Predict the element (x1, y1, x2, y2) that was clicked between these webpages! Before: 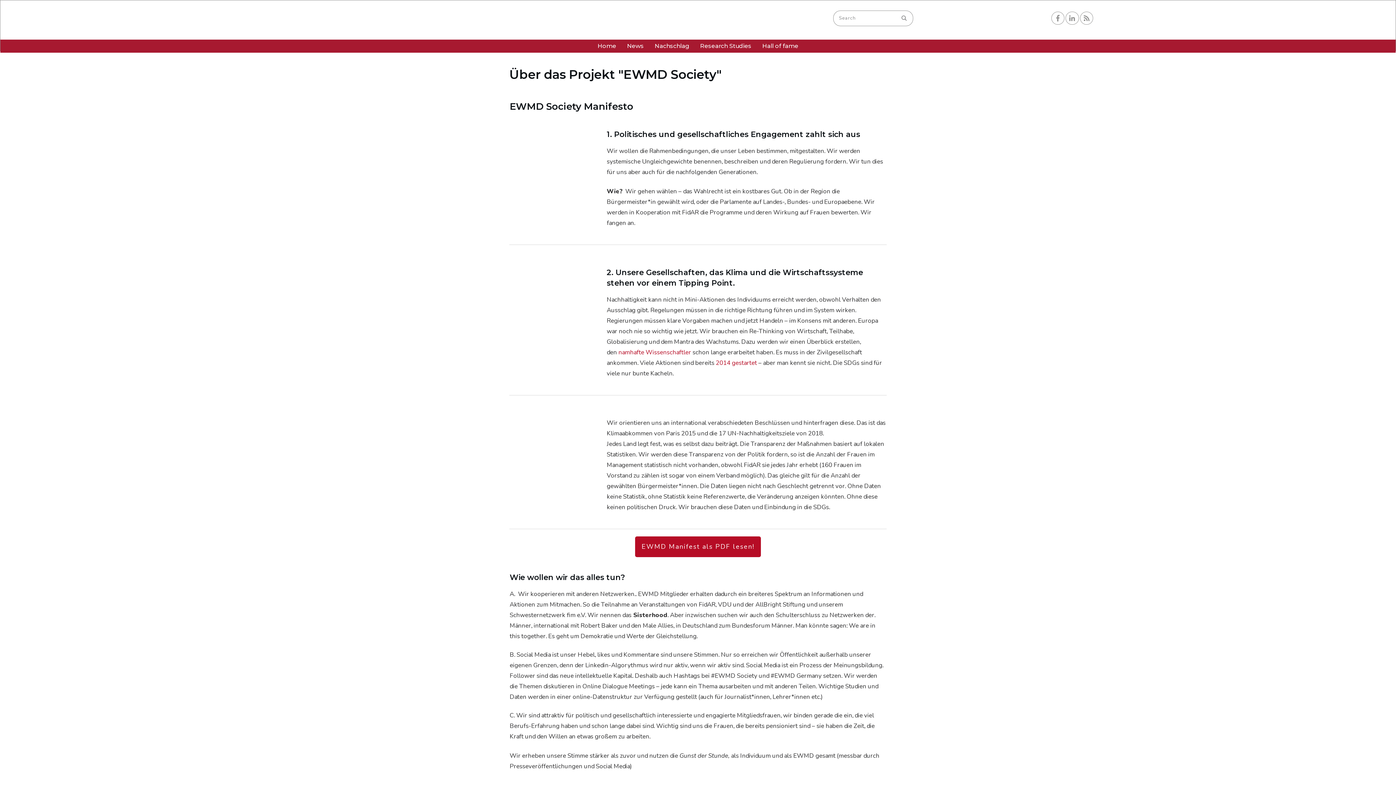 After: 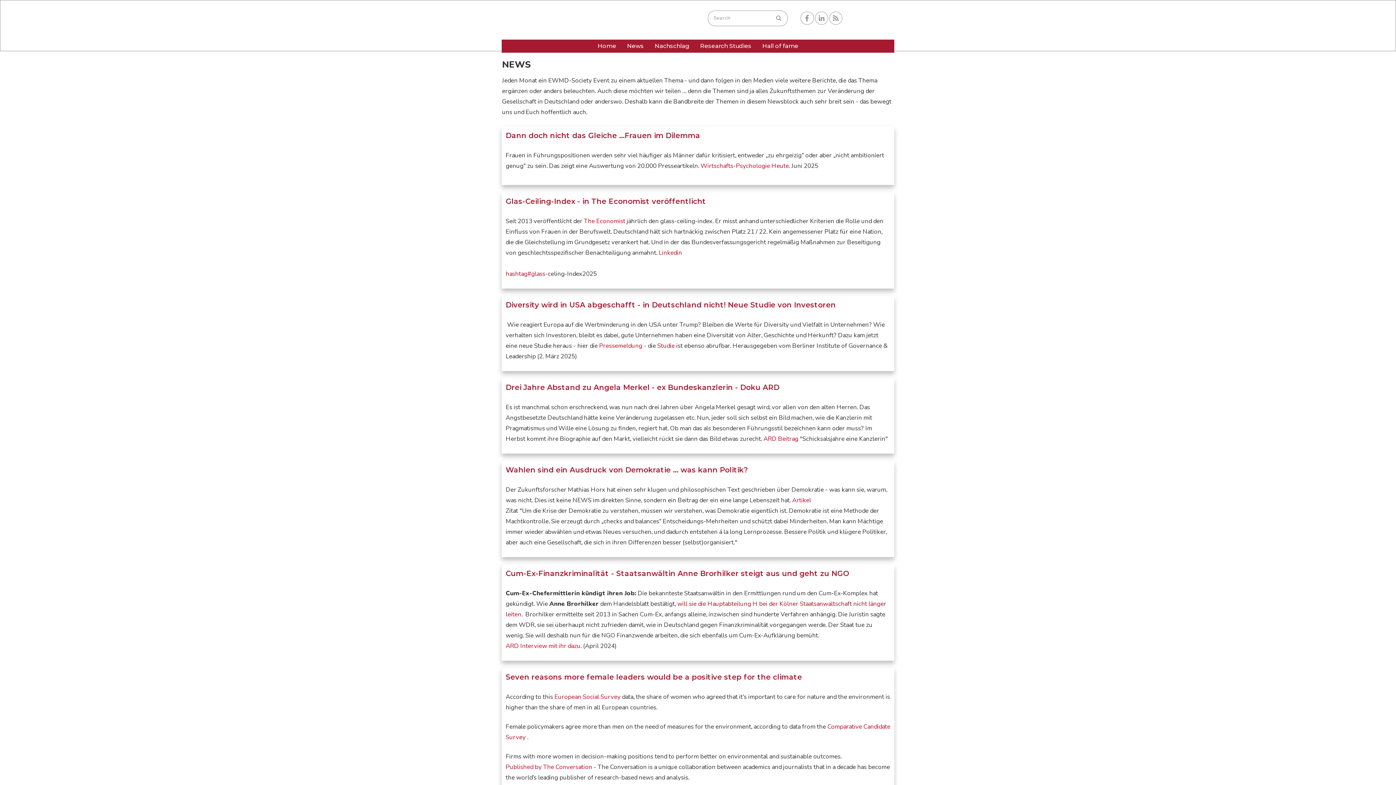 Action: bbox: (627, 40, 644, 52) label: News